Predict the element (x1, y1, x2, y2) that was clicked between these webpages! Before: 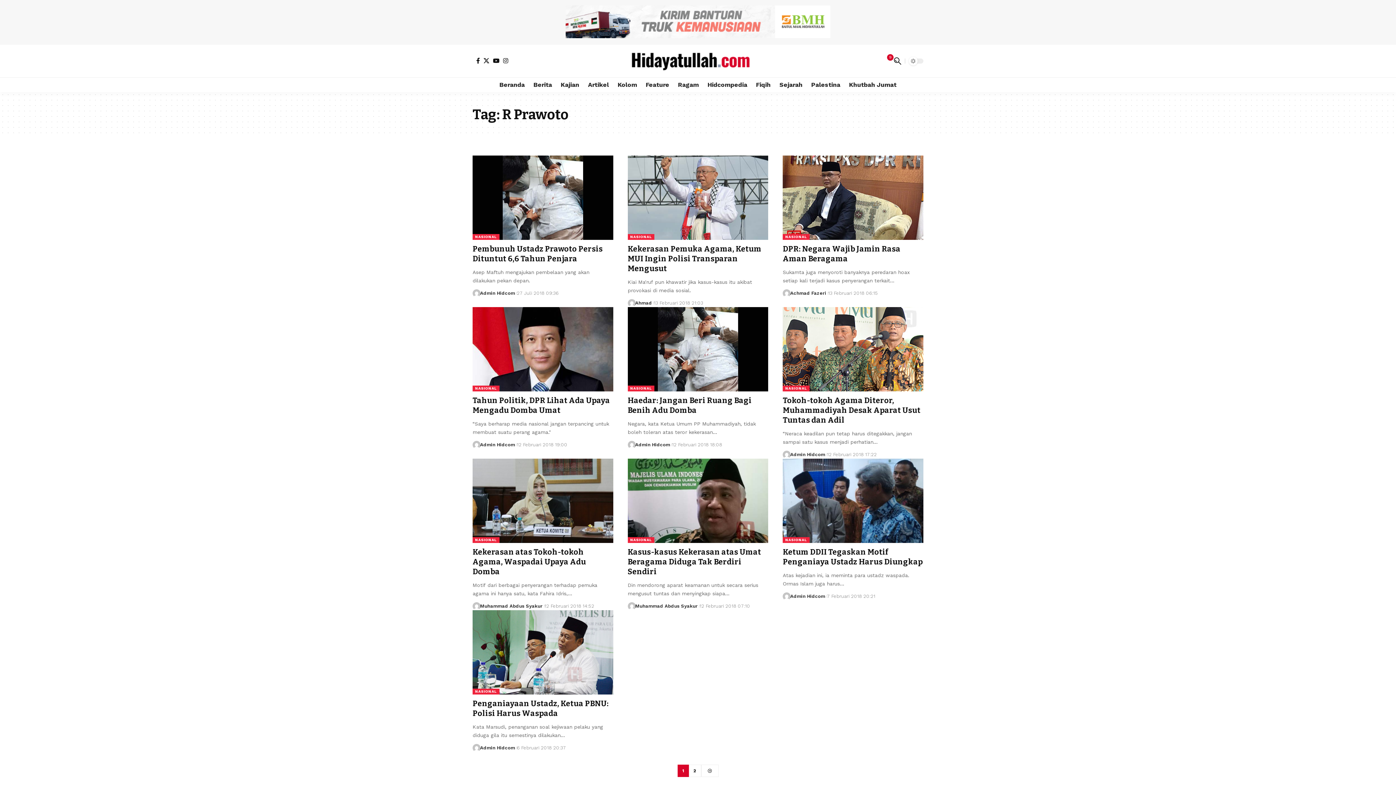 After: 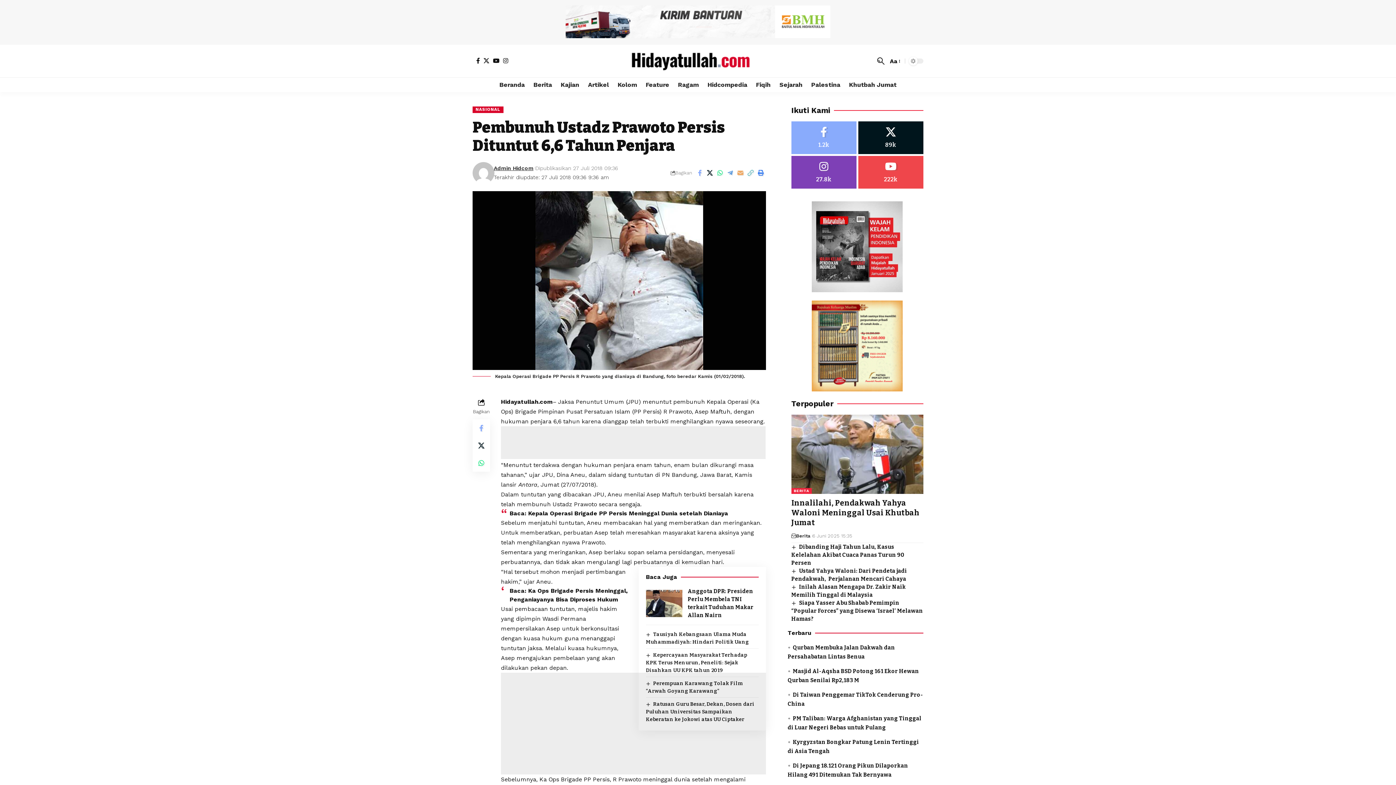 Action: bbox: (472, 155, 613, 239)